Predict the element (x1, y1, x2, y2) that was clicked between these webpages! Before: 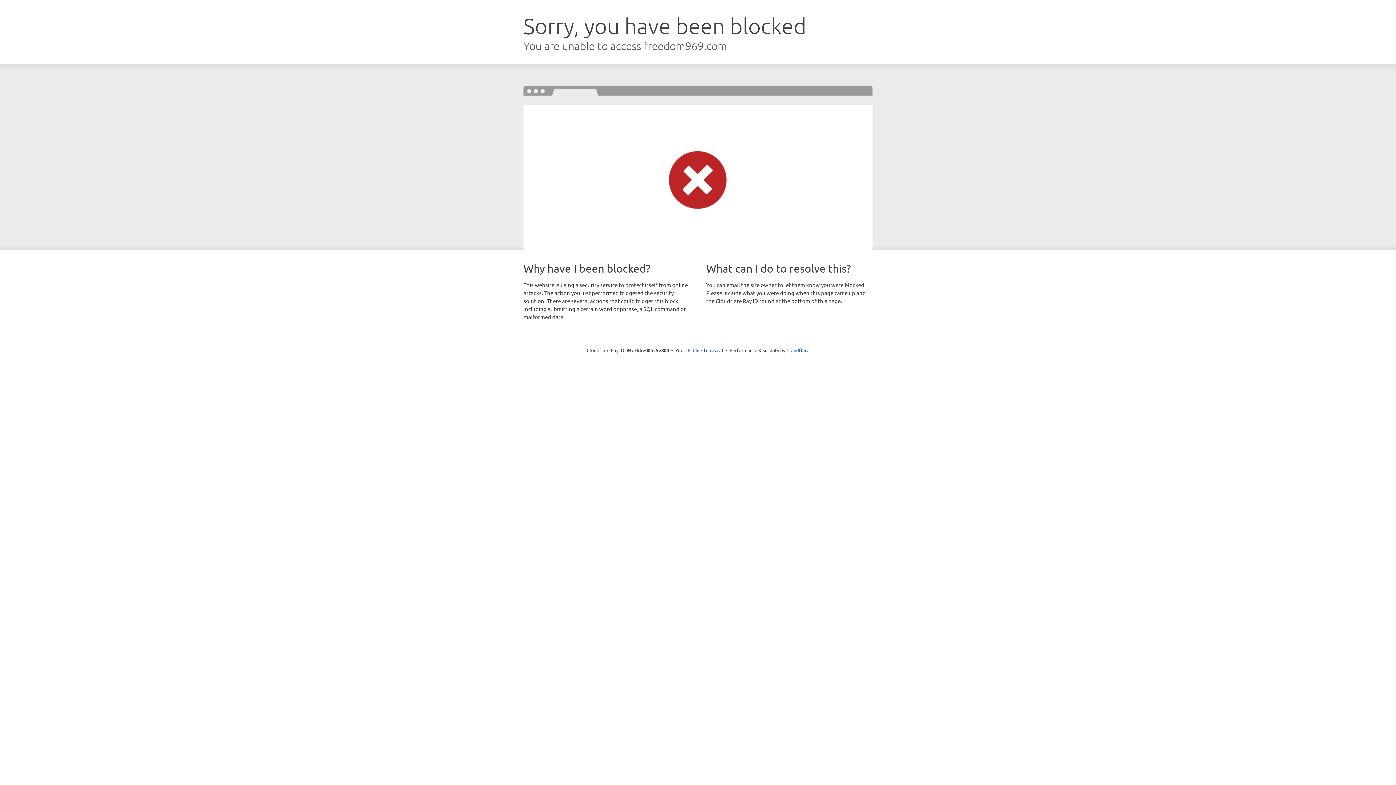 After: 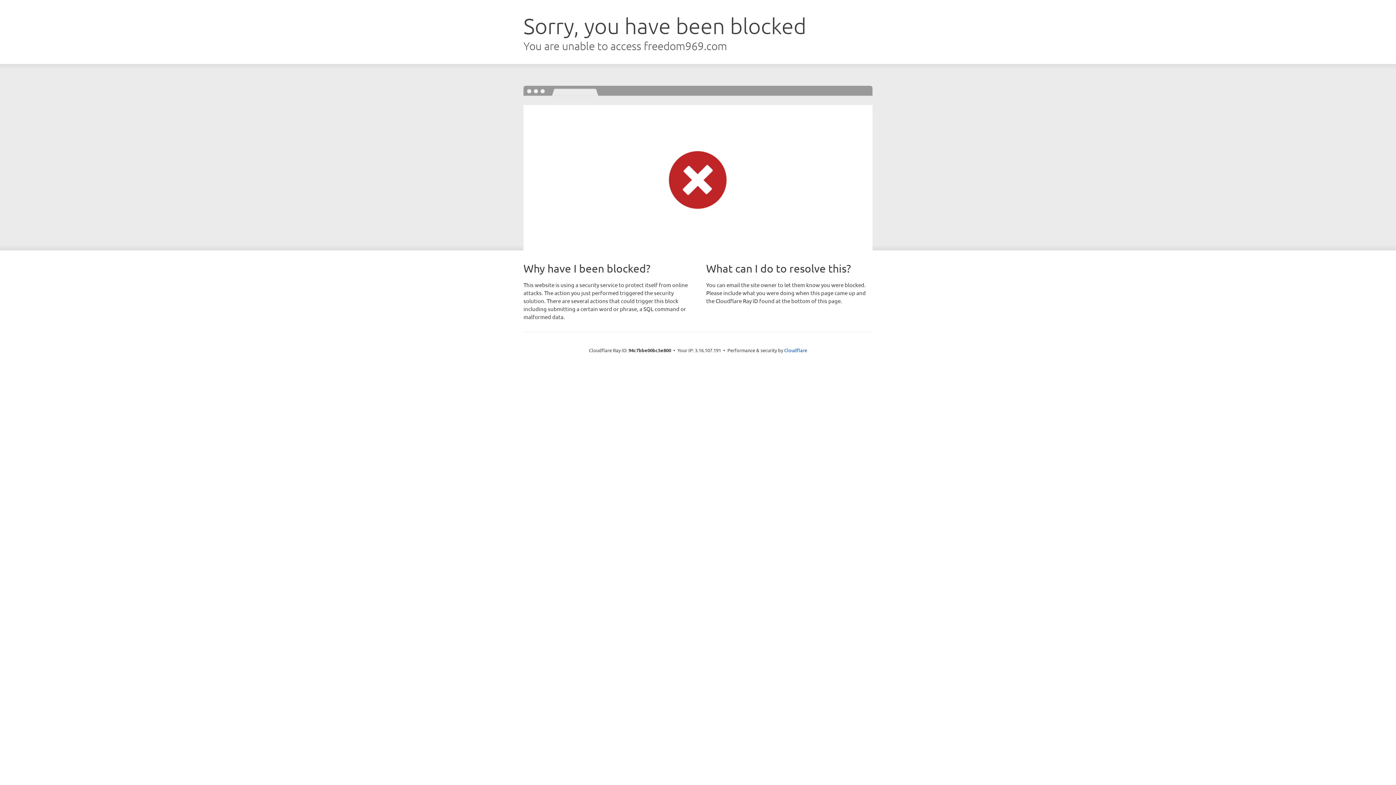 Action: label: Click to reveal bbox: (692, 346, 723, 353)